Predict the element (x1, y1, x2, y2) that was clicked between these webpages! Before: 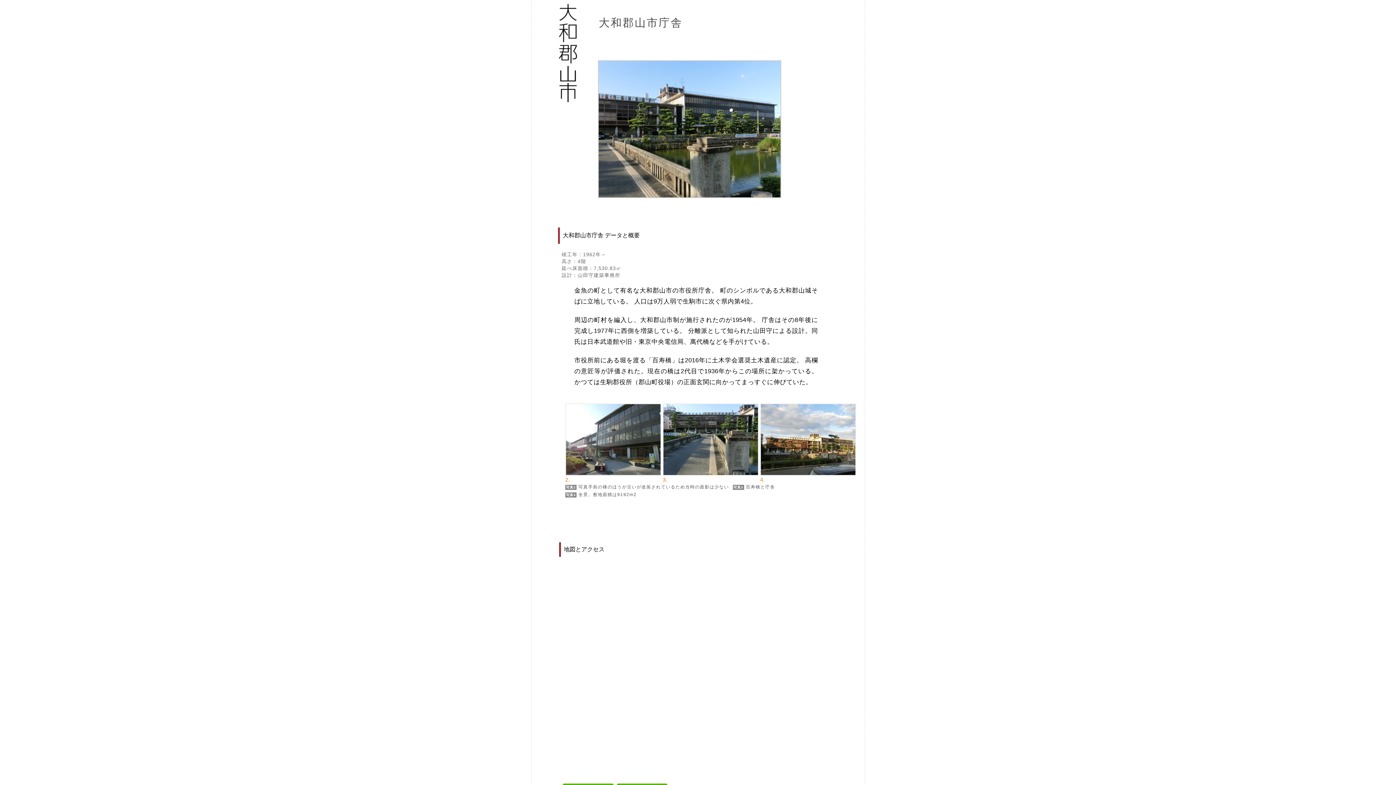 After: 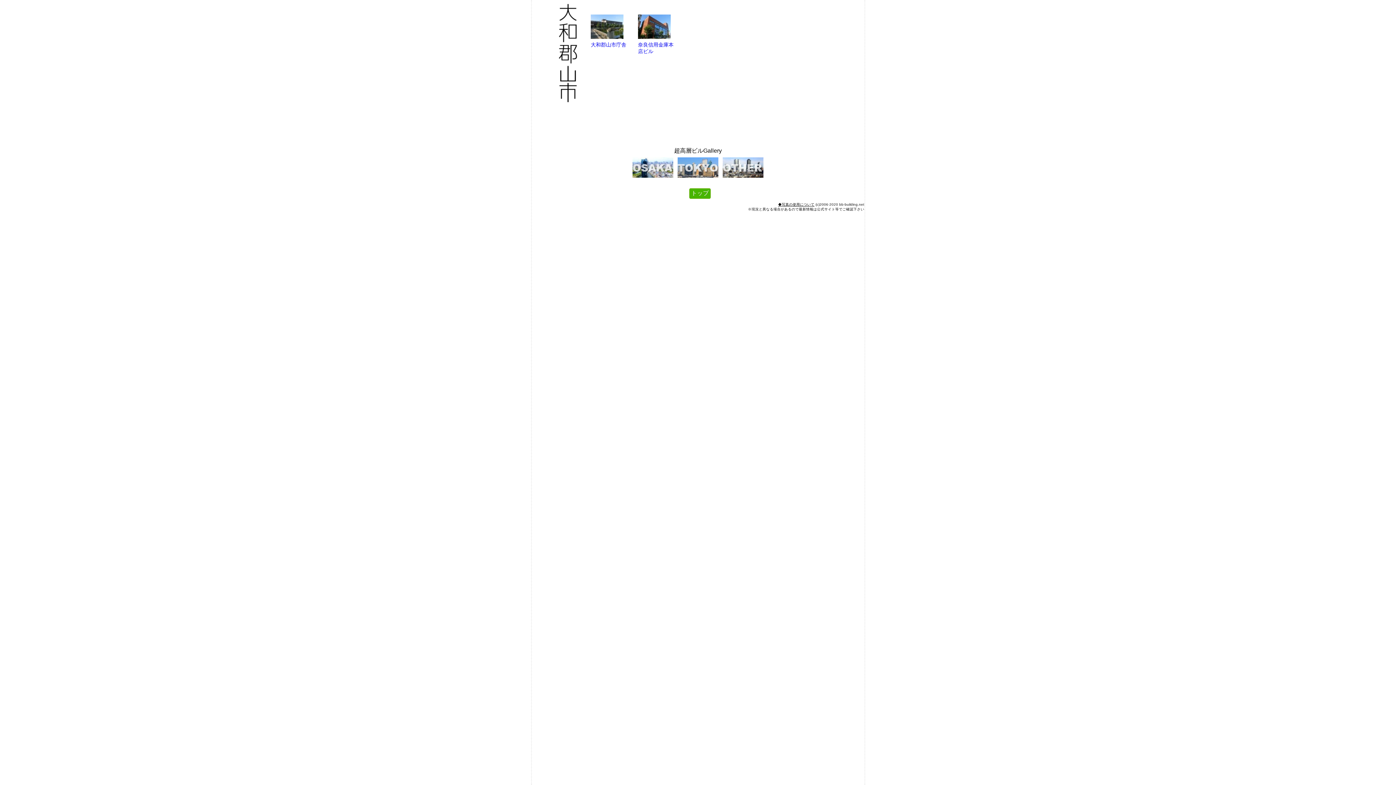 Action: bbox: (558, 118, 580, 124)